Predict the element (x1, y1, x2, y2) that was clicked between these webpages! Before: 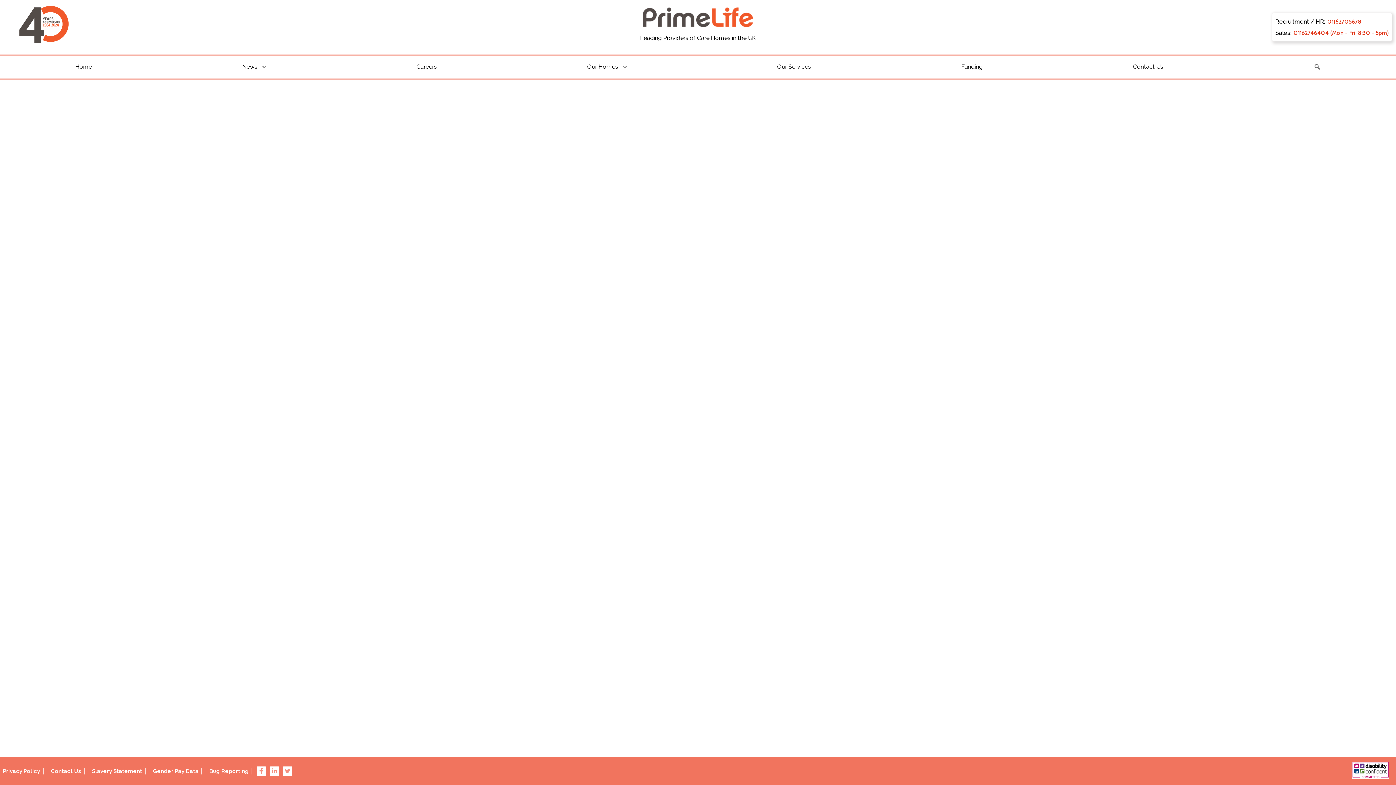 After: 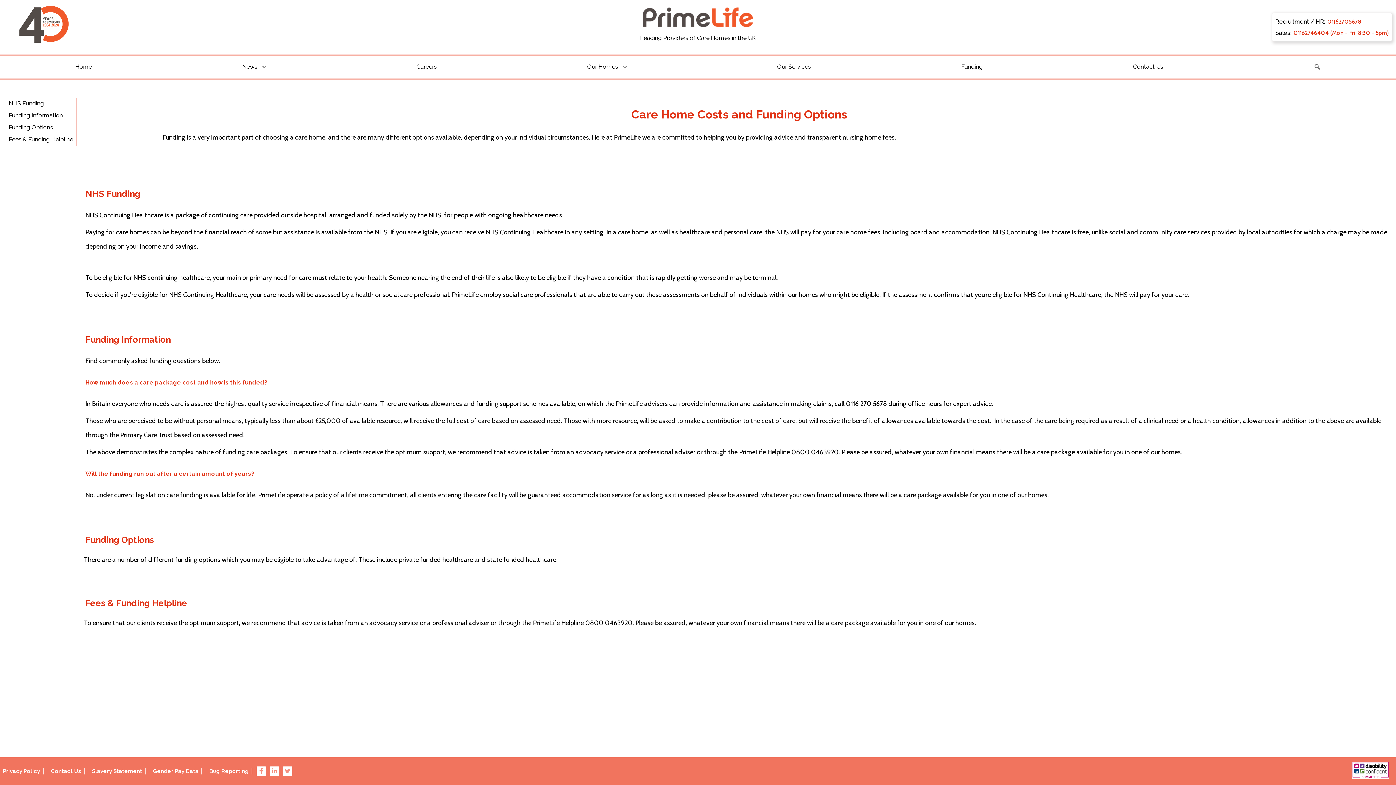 Action: bbox: (953, 55, 990, 78) label: Funding